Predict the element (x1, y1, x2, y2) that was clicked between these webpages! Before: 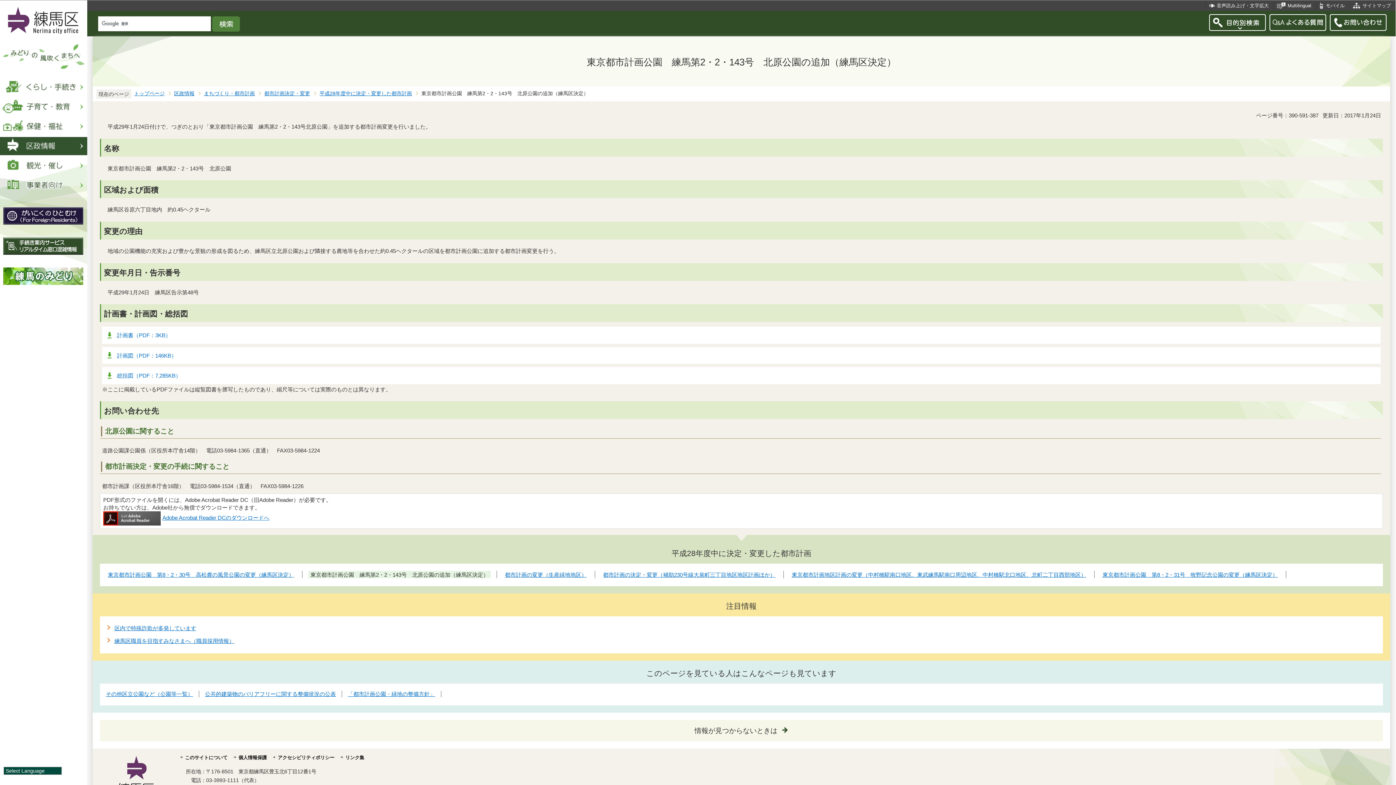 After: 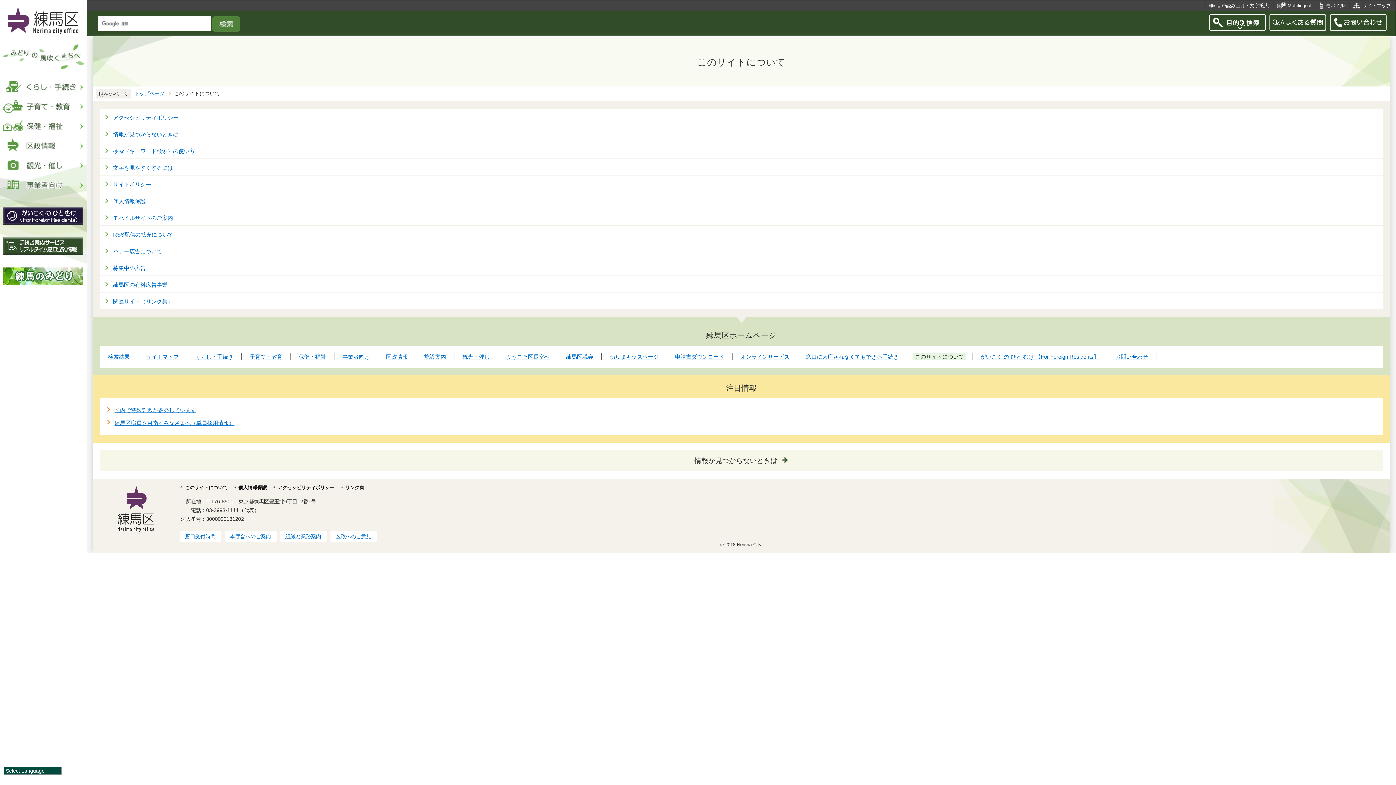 Action: label: このサイトについて bbox: (185, 755, 227, 760)